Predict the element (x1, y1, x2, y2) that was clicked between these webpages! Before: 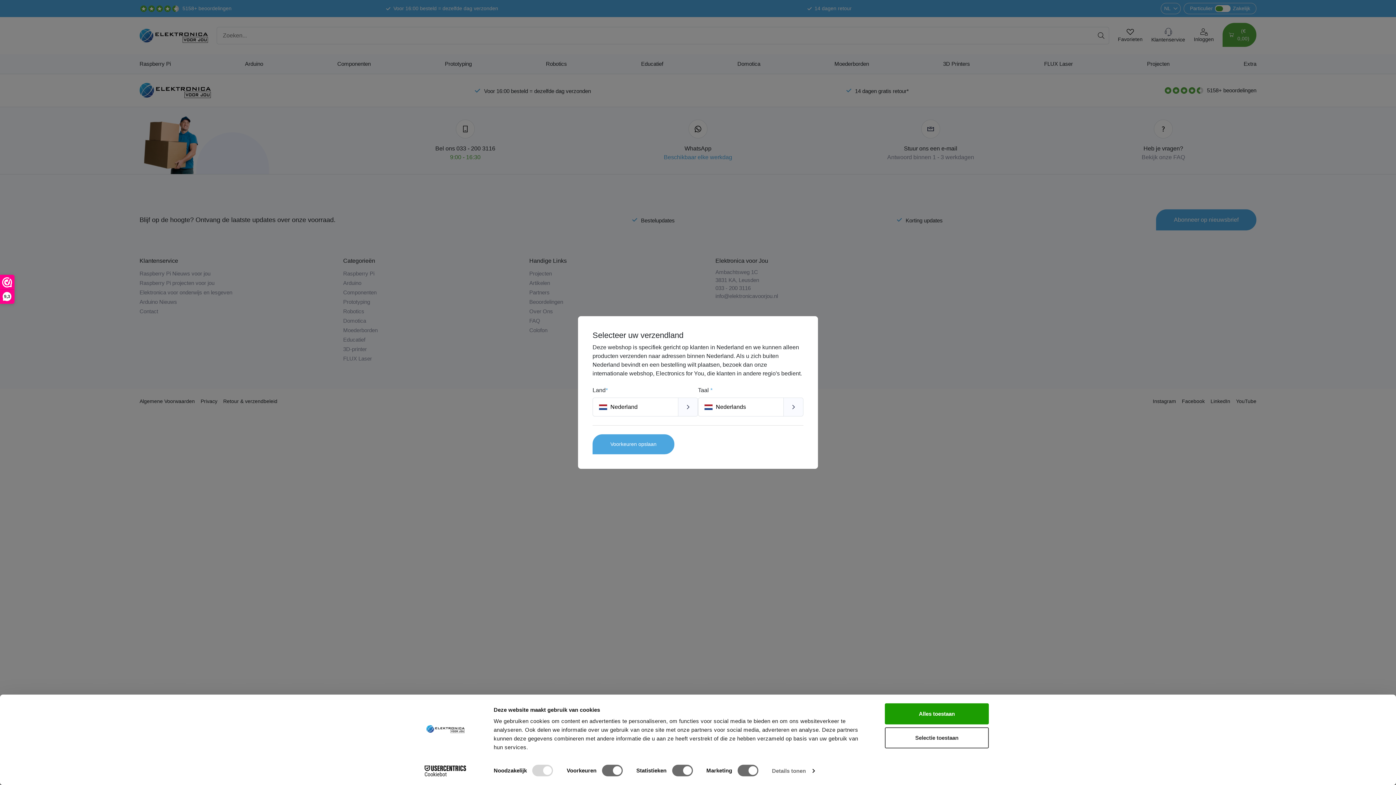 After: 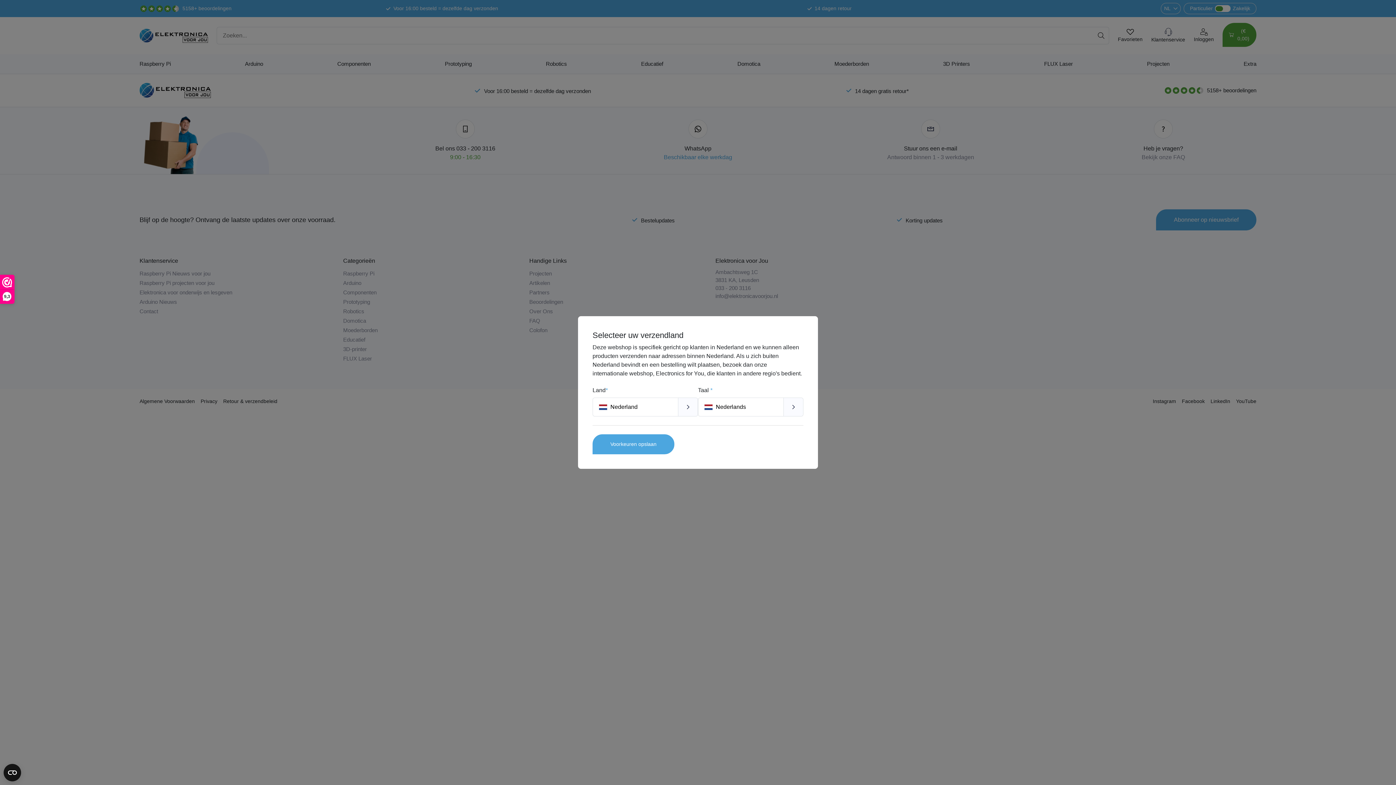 Action: label: Selectie toestaan bbox: (885, 727, 989, 748)